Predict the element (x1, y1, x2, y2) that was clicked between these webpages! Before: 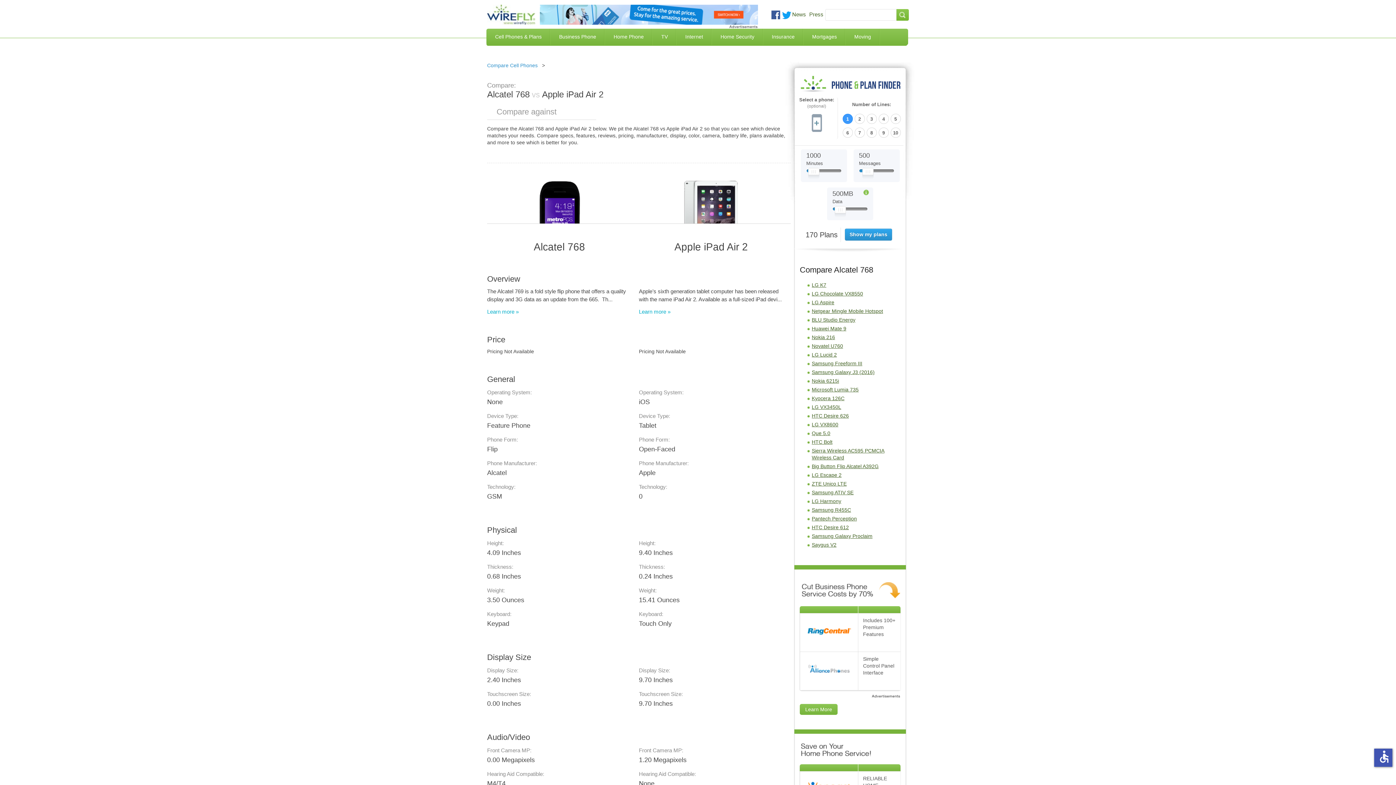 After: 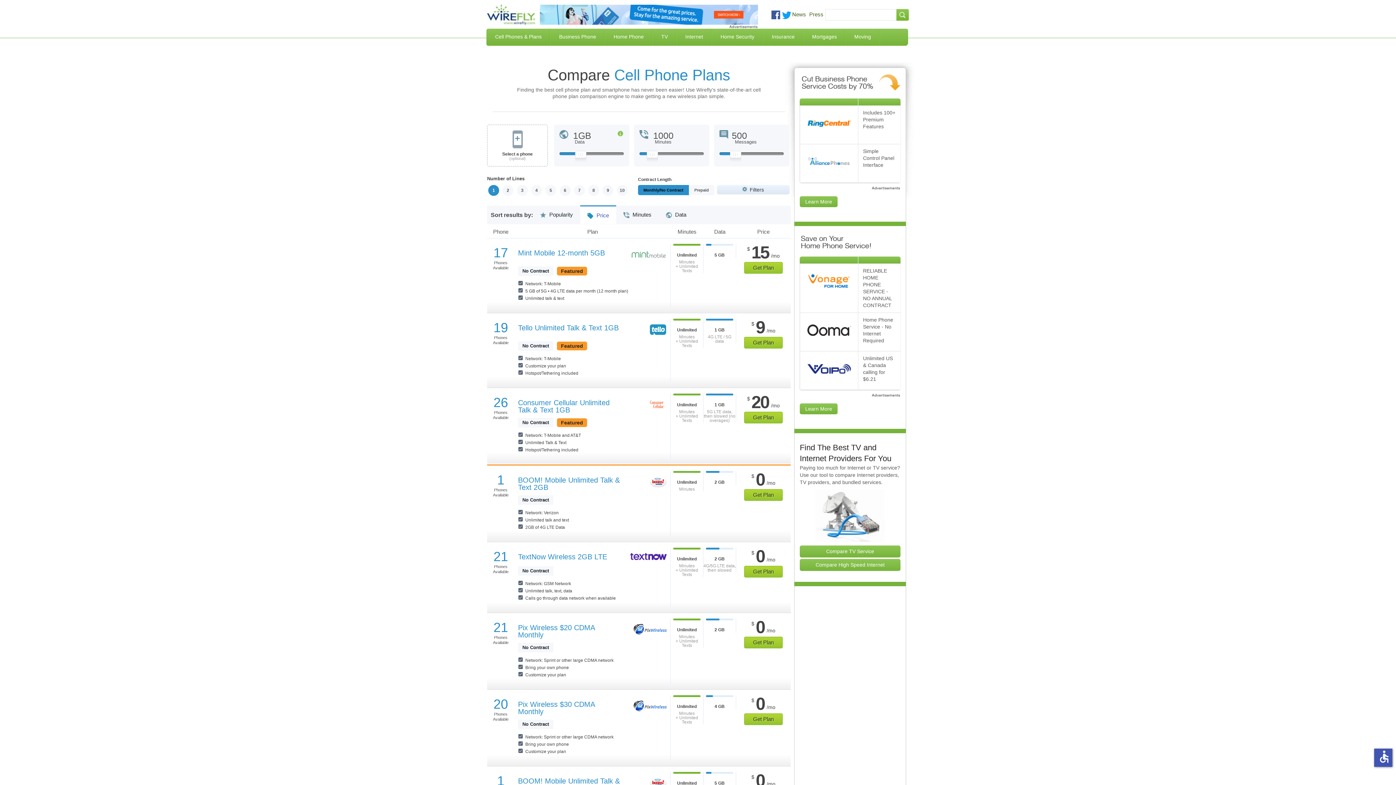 Action: bbox: (486, 28, 550, 45) label: Cell Phones & Plans